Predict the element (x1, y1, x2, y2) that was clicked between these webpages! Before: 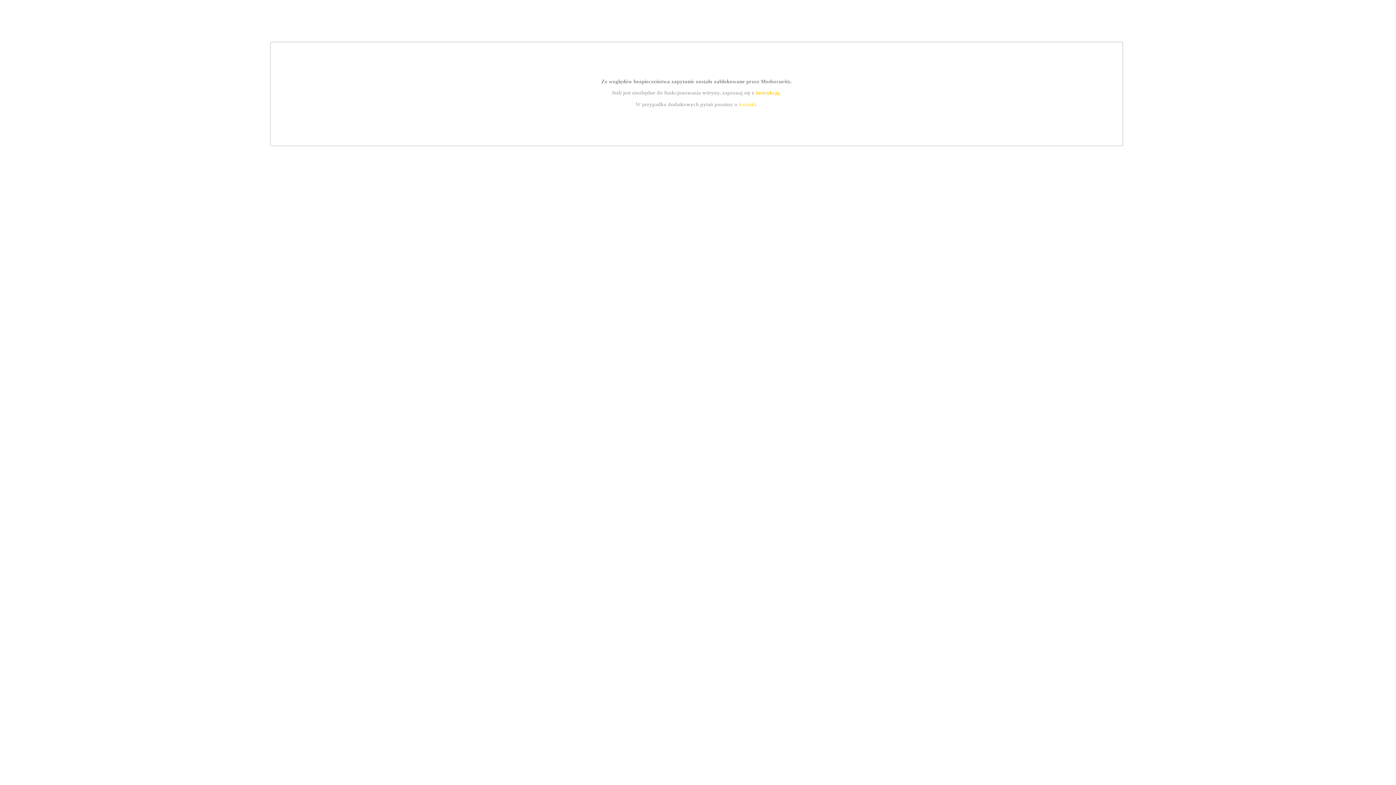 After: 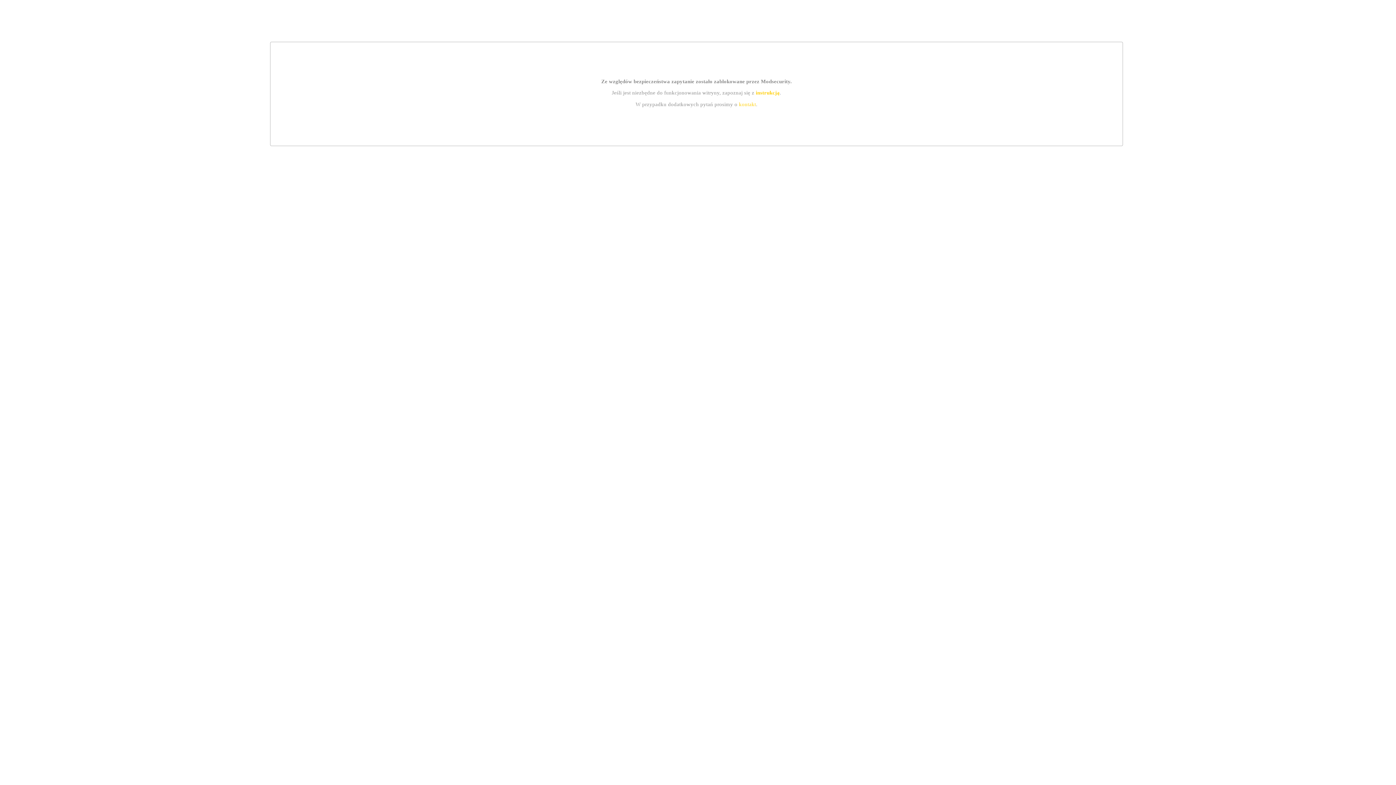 Action: label: kontakt bbox: (739, 101, 756, 107)